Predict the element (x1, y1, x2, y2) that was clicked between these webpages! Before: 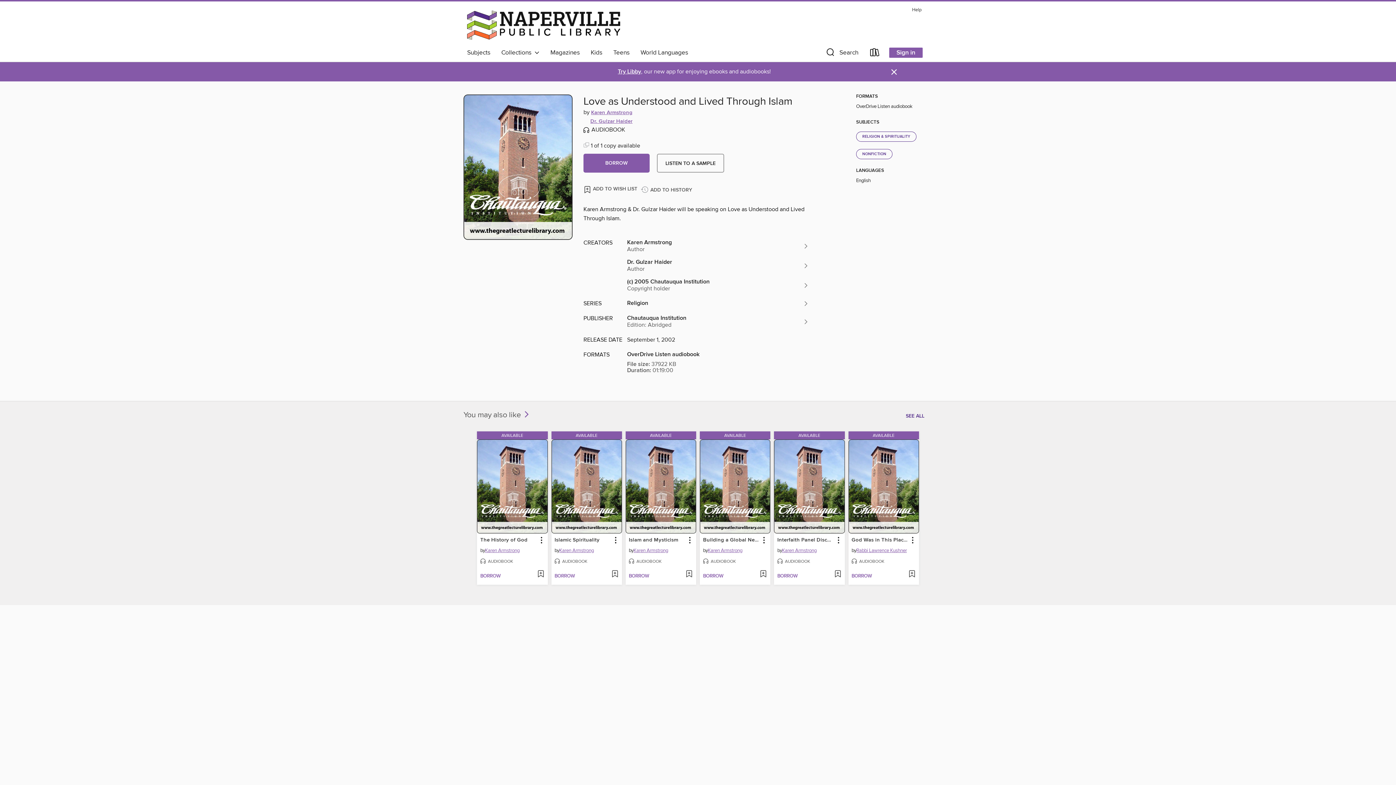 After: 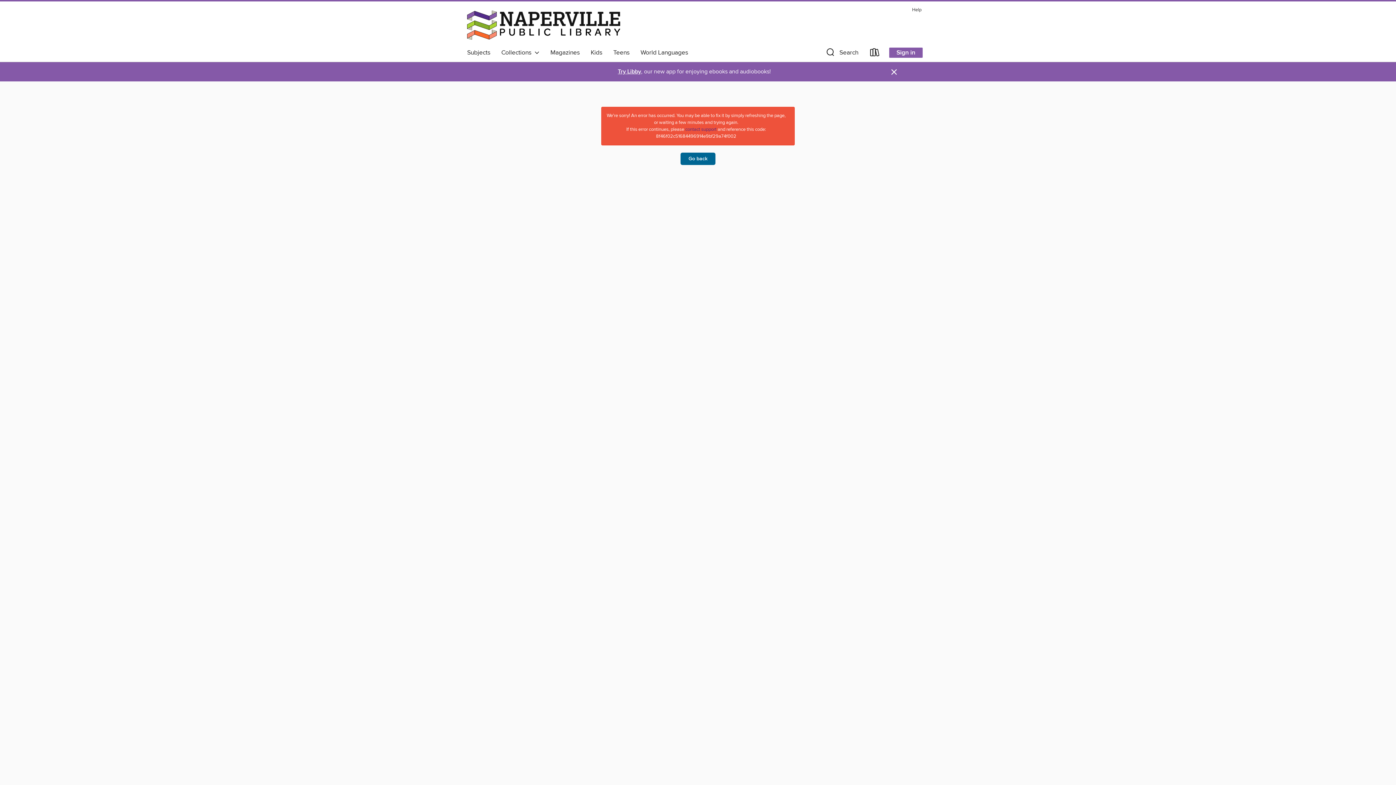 Action: label: Search by author, Rabbi Lawrence Kushner bbox: (856, 547, 907, 556)